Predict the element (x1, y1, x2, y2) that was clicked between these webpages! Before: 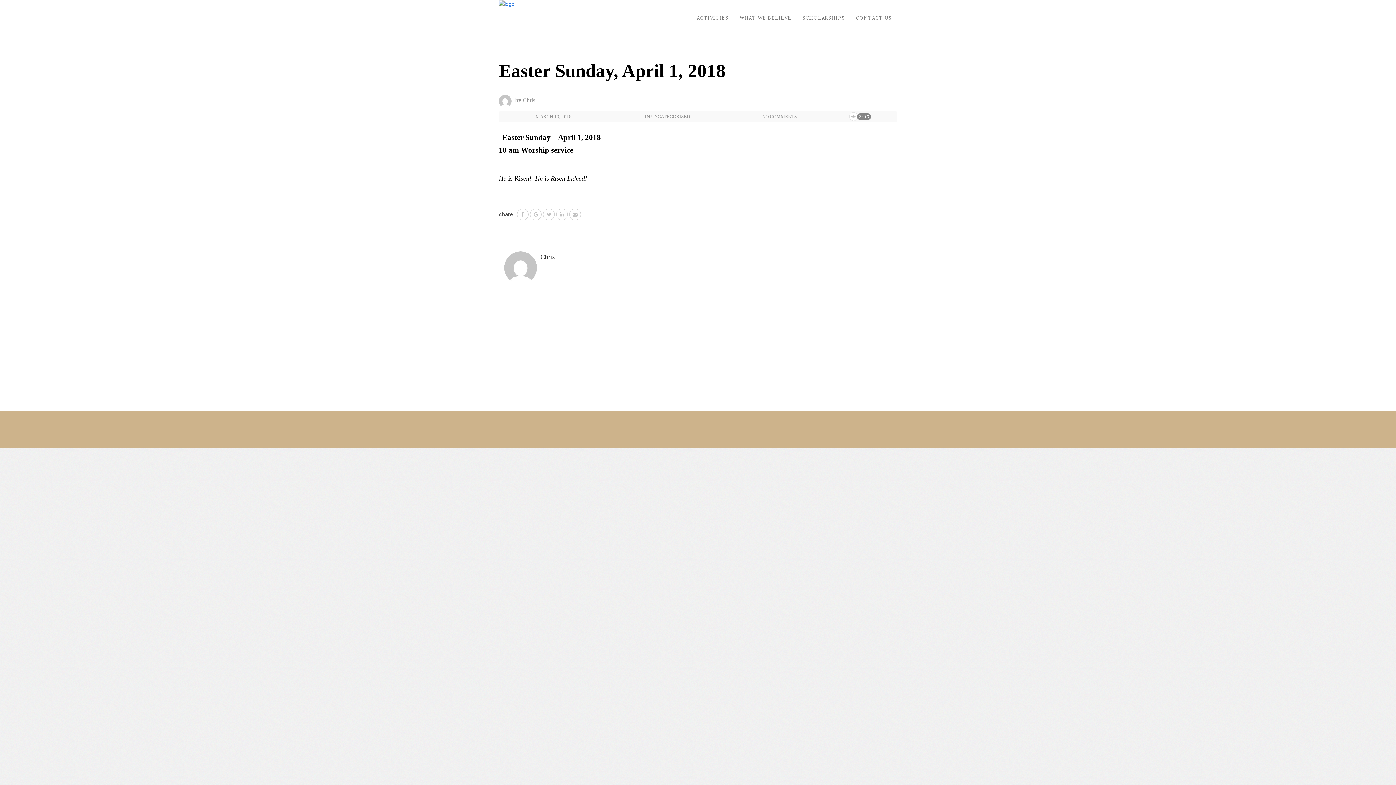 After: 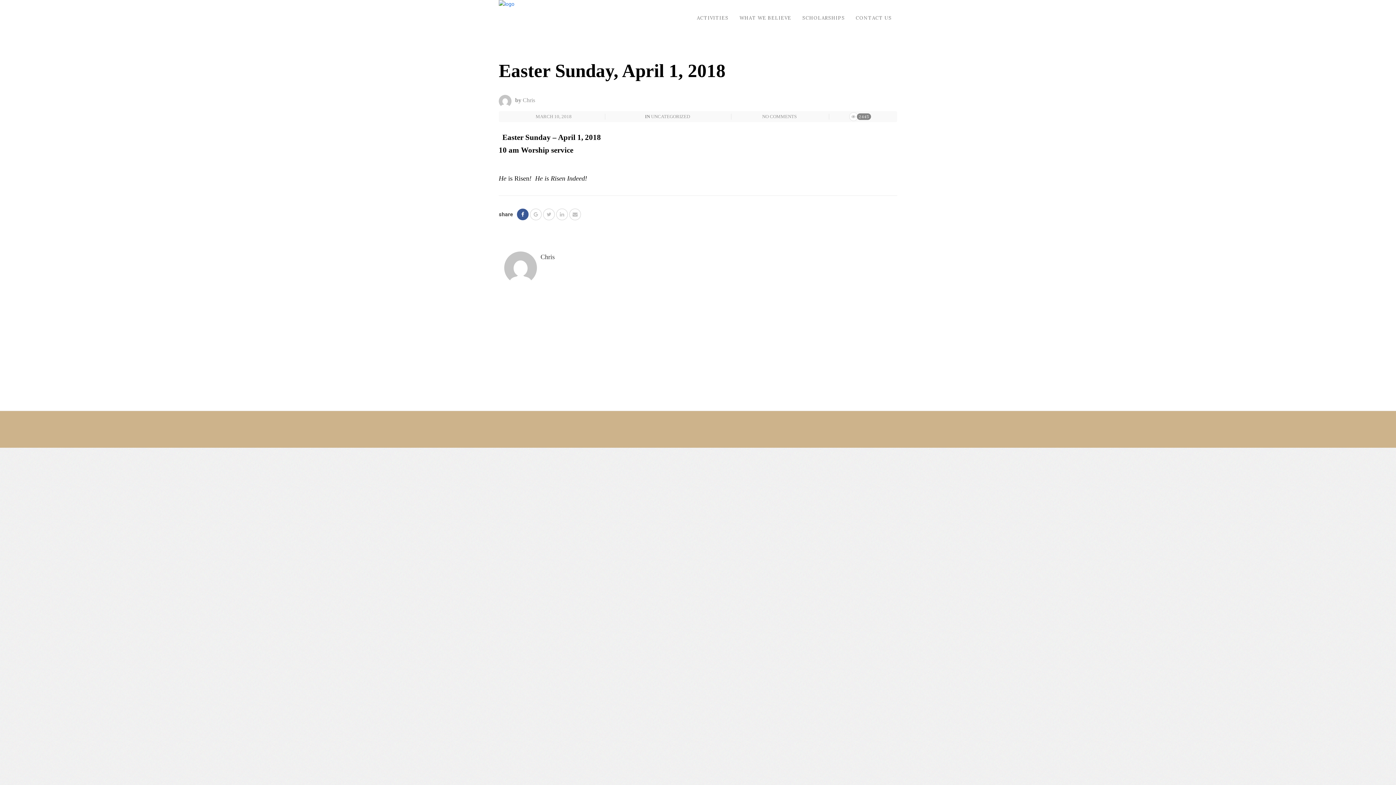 Action: bbox: (517, 208, 528, 220)